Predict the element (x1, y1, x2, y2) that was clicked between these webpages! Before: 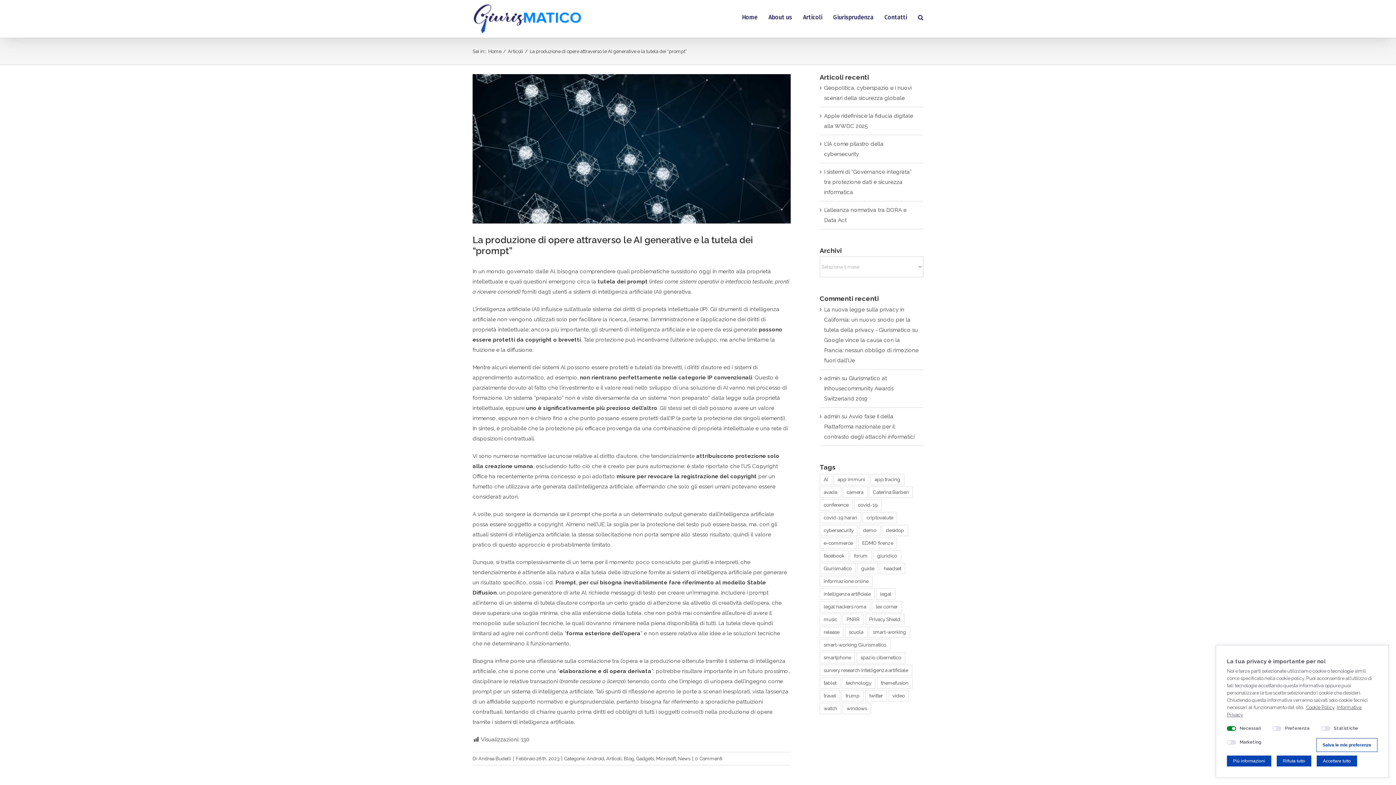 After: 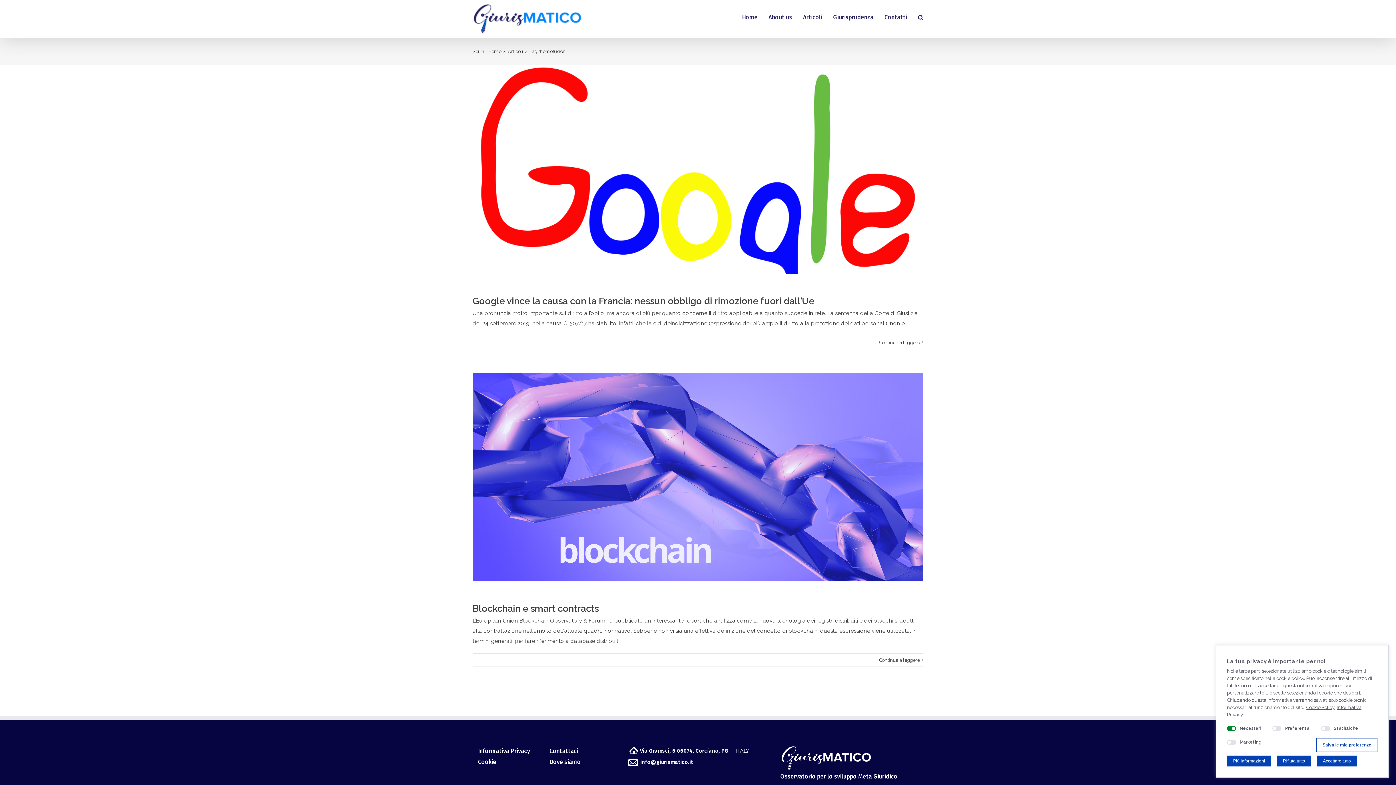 Action: bbox: (877, 677, 912, 688) label: themefusion (2 elementi)